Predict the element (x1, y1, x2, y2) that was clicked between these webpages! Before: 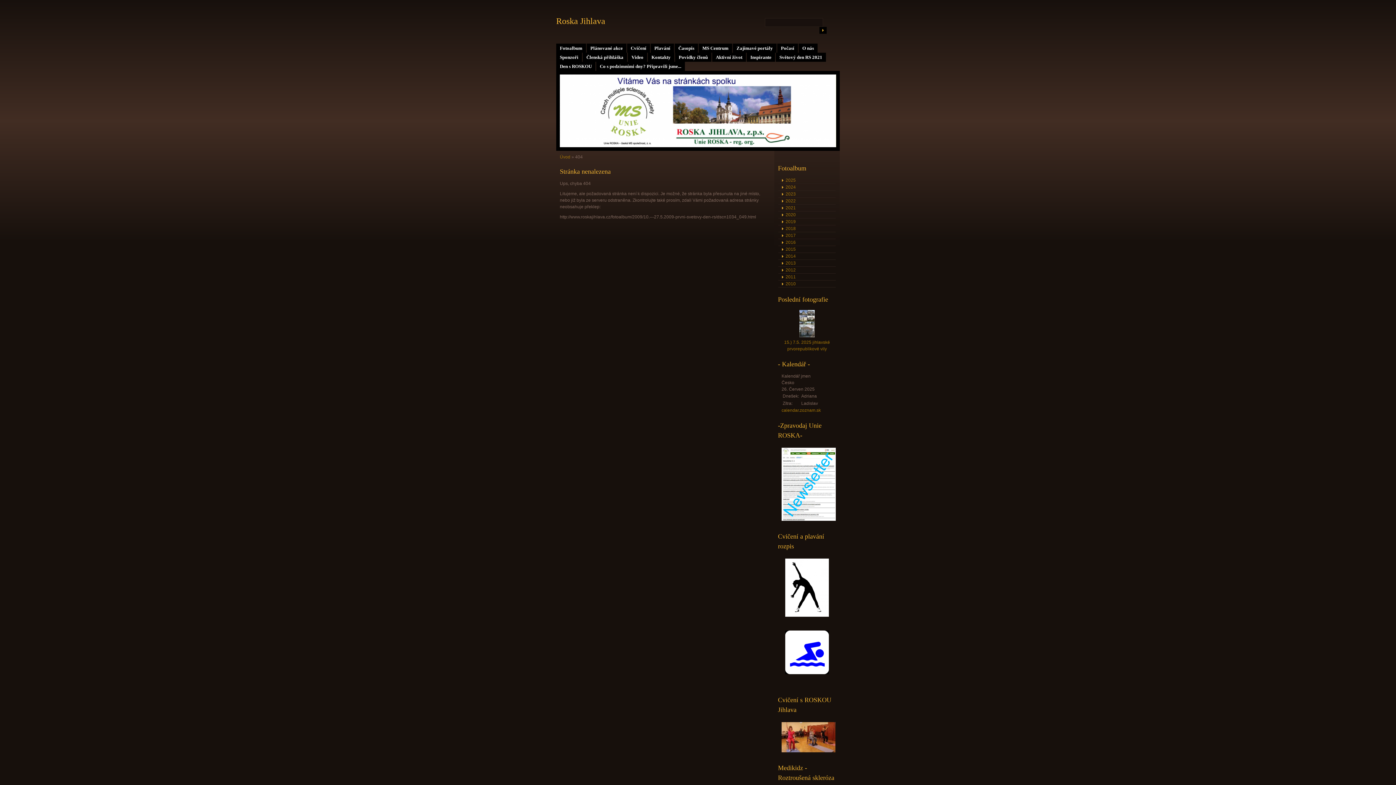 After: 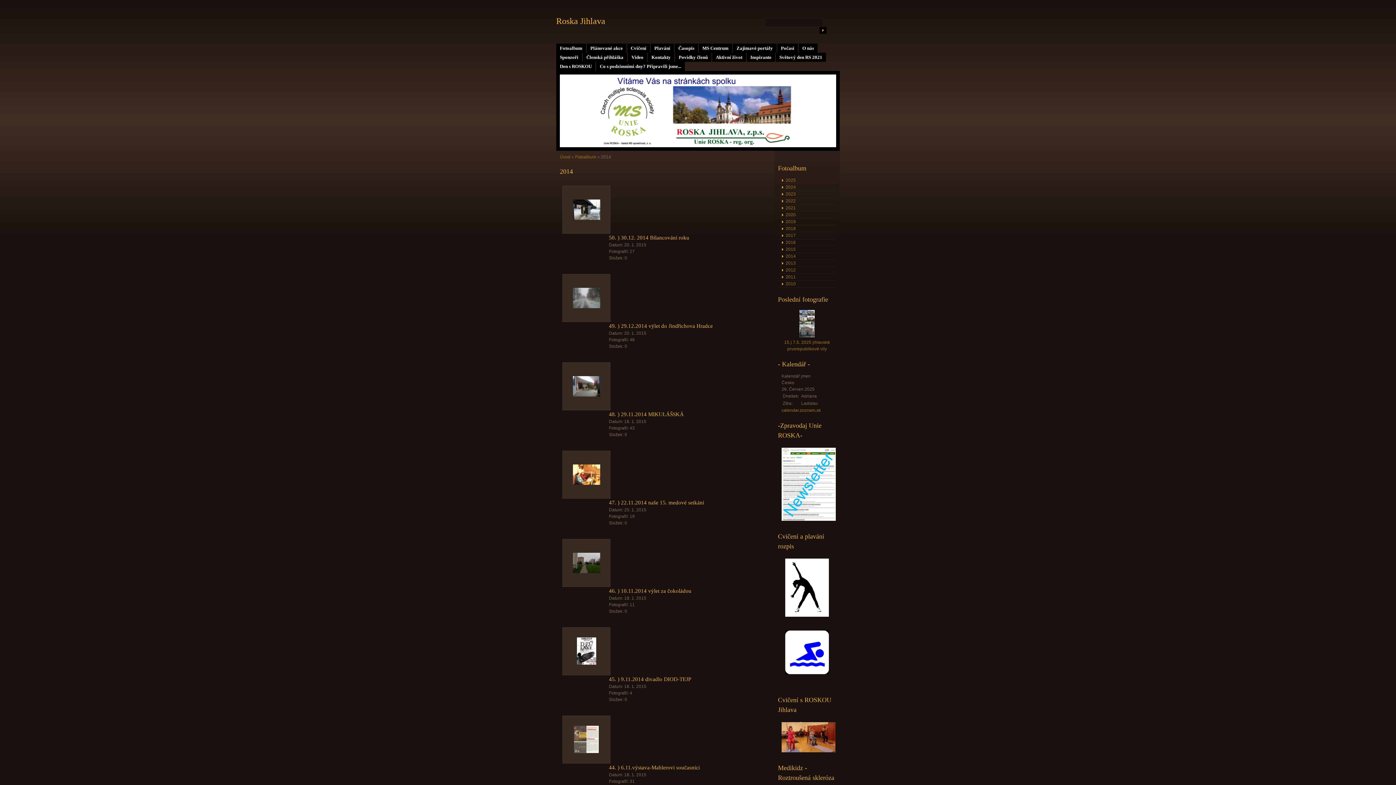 Action: label: 2014 bbox: (778, 253, 836, 260)